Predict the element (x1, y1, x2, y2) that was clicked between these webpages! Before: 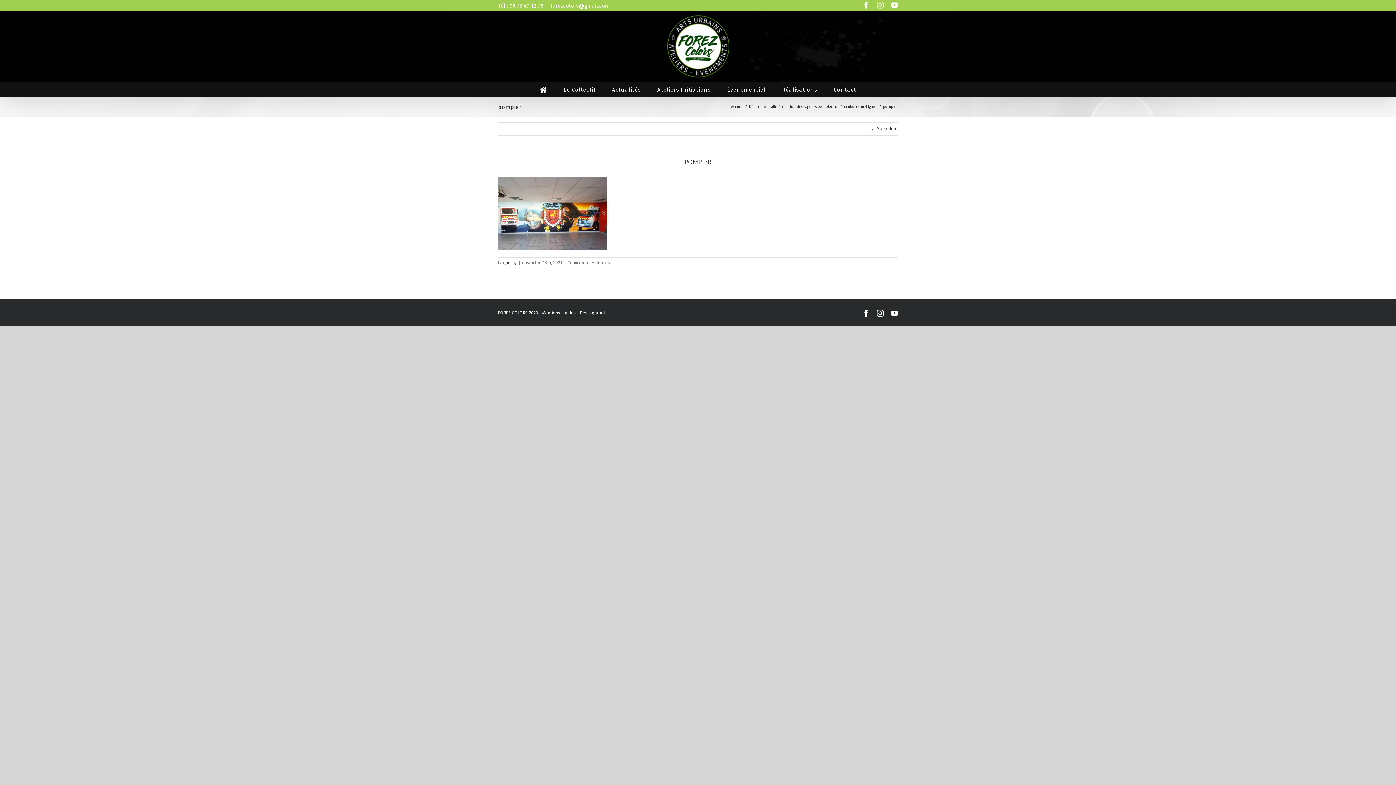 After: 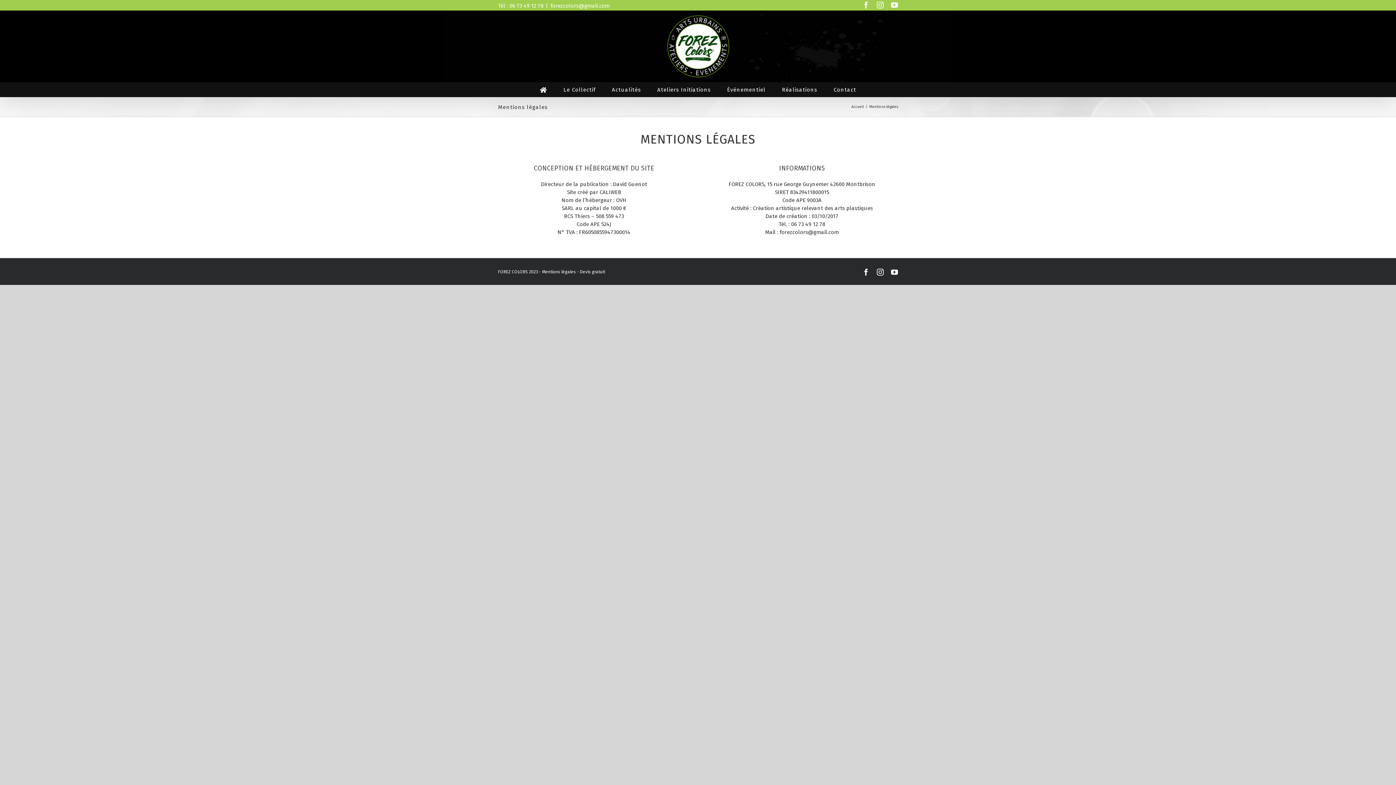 Action: label: Mentions légales bbox: (542, 310, 576, 315)